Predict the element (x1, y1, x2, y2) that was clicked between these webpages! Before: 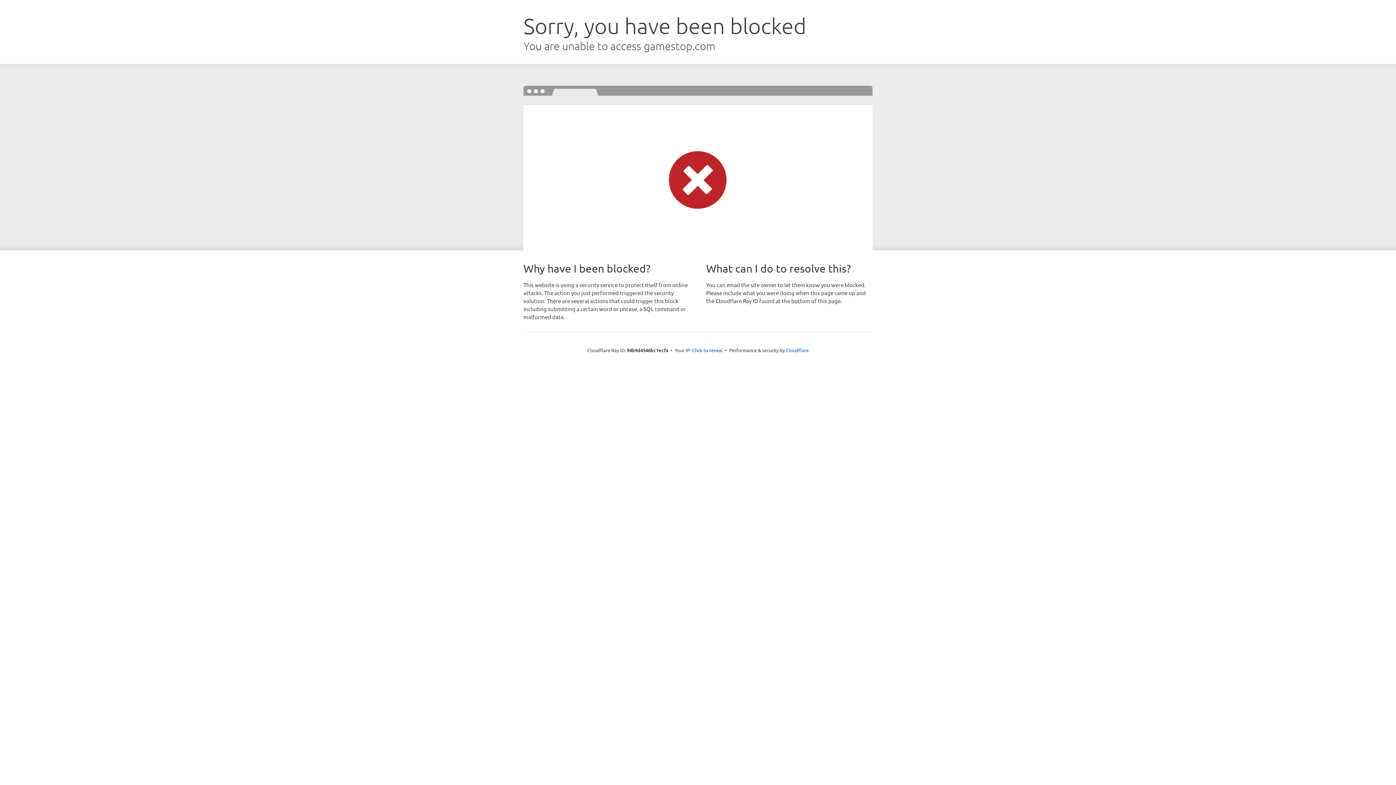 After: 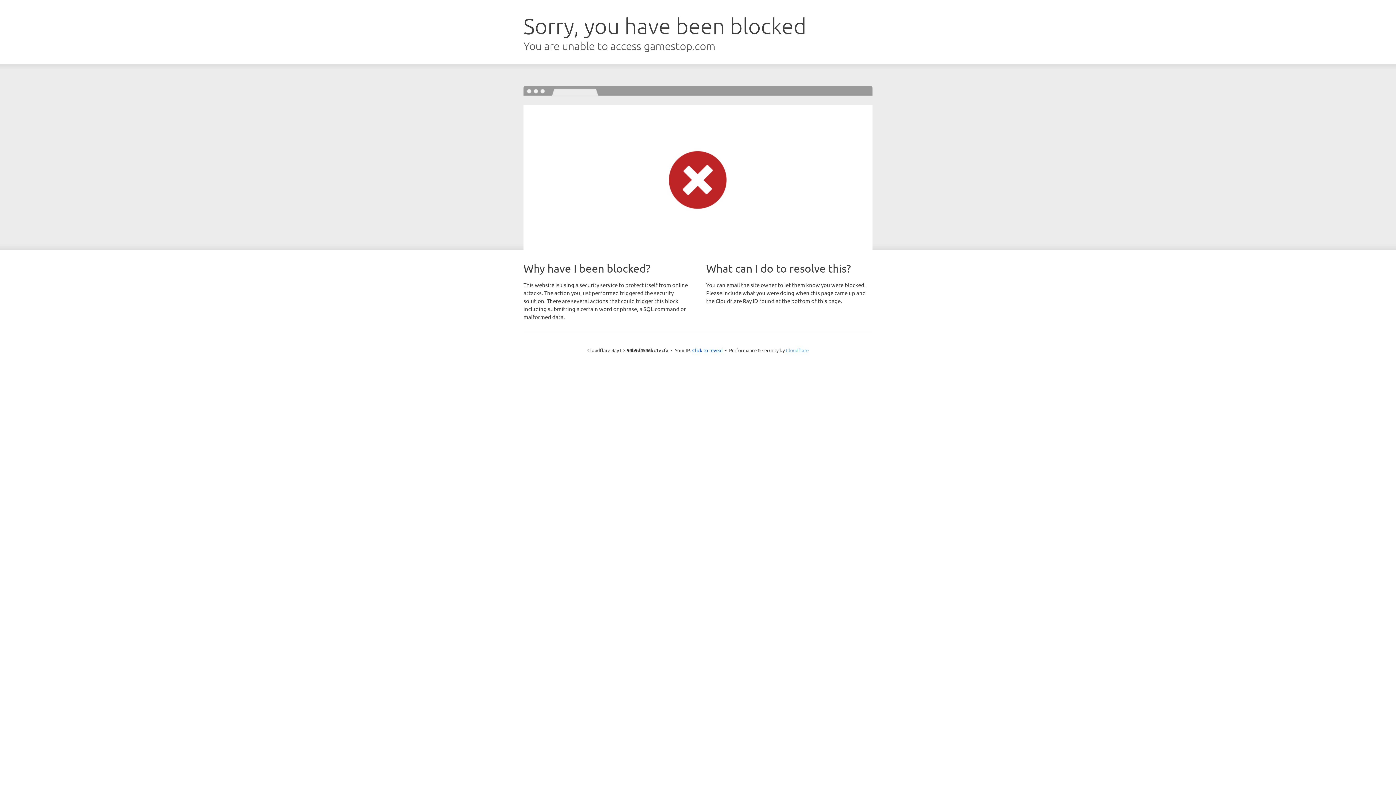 Action: label: Cloudflare bbox: (786, 347, 808, 353)